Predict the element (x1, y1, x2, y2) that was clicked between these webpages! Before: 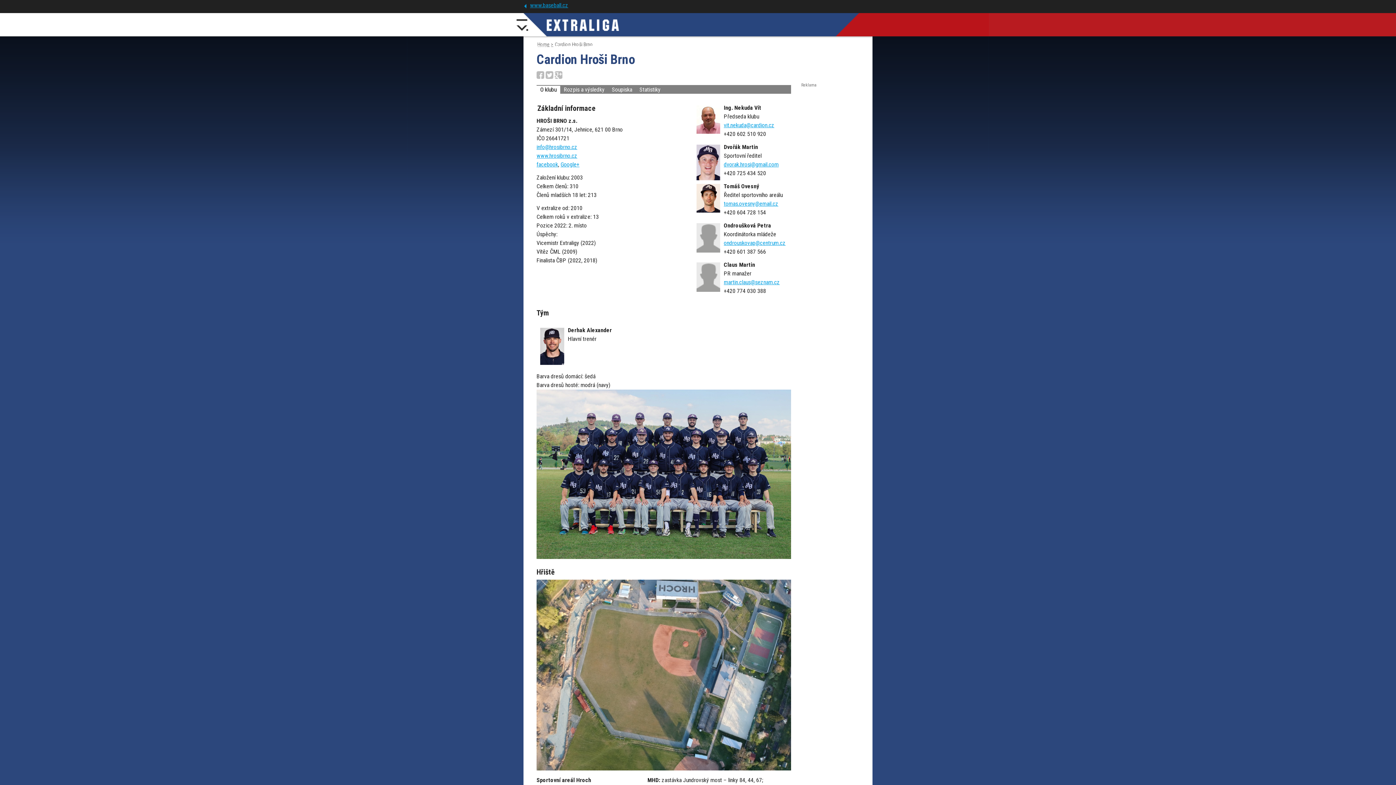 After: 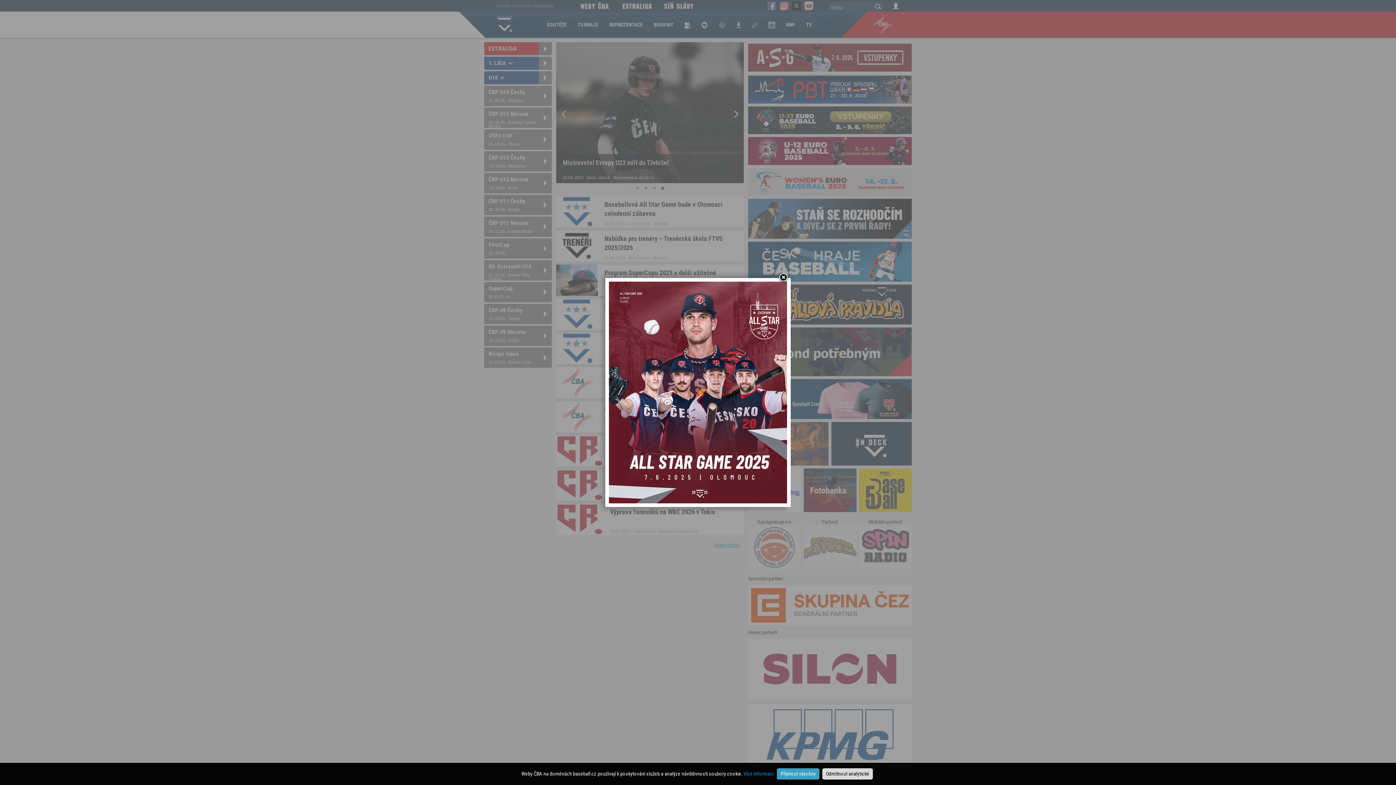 Action: bbox: (530, 1, 568, 8) label: www.baseball.cz